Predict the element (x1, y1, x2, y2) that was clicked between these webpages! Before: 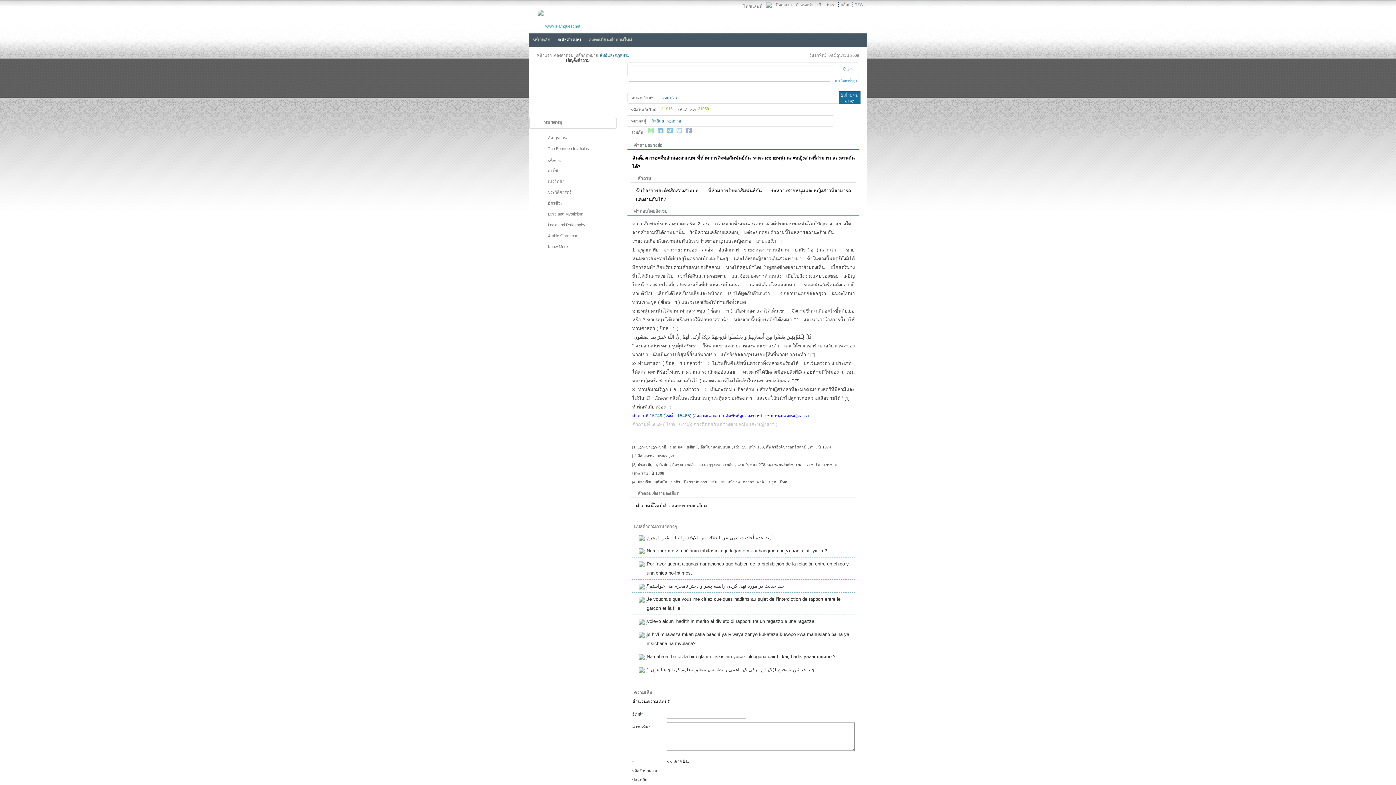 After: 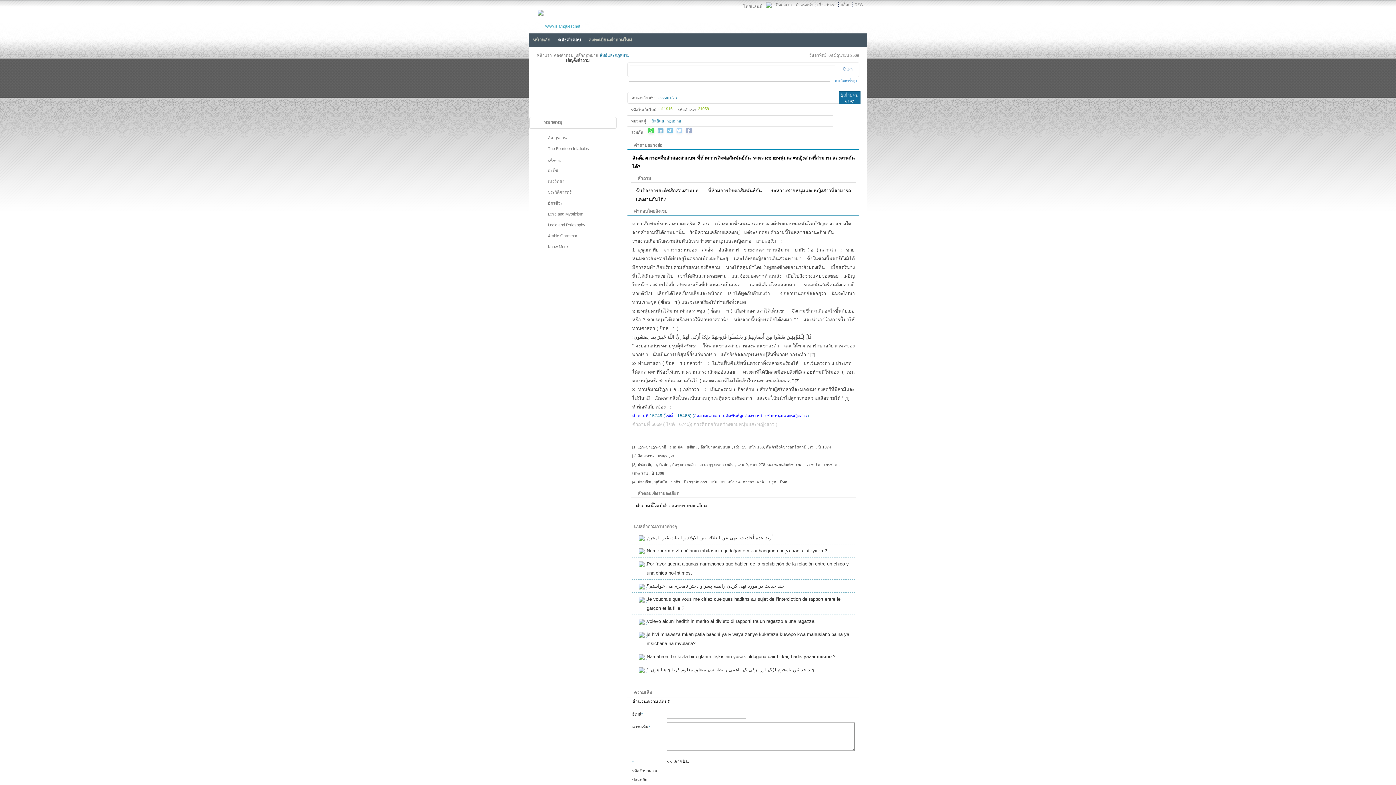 Action: bbox: (648, 127, 654, 133)